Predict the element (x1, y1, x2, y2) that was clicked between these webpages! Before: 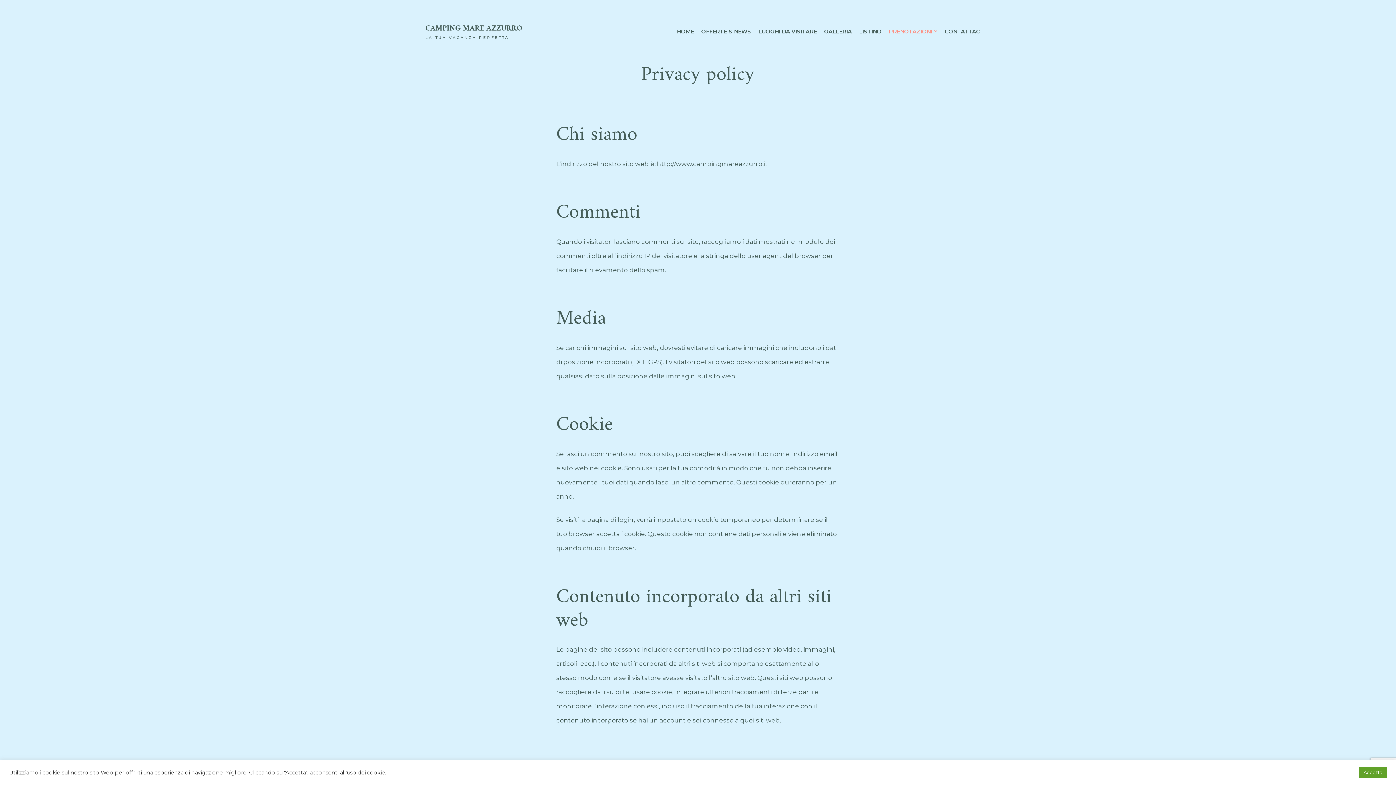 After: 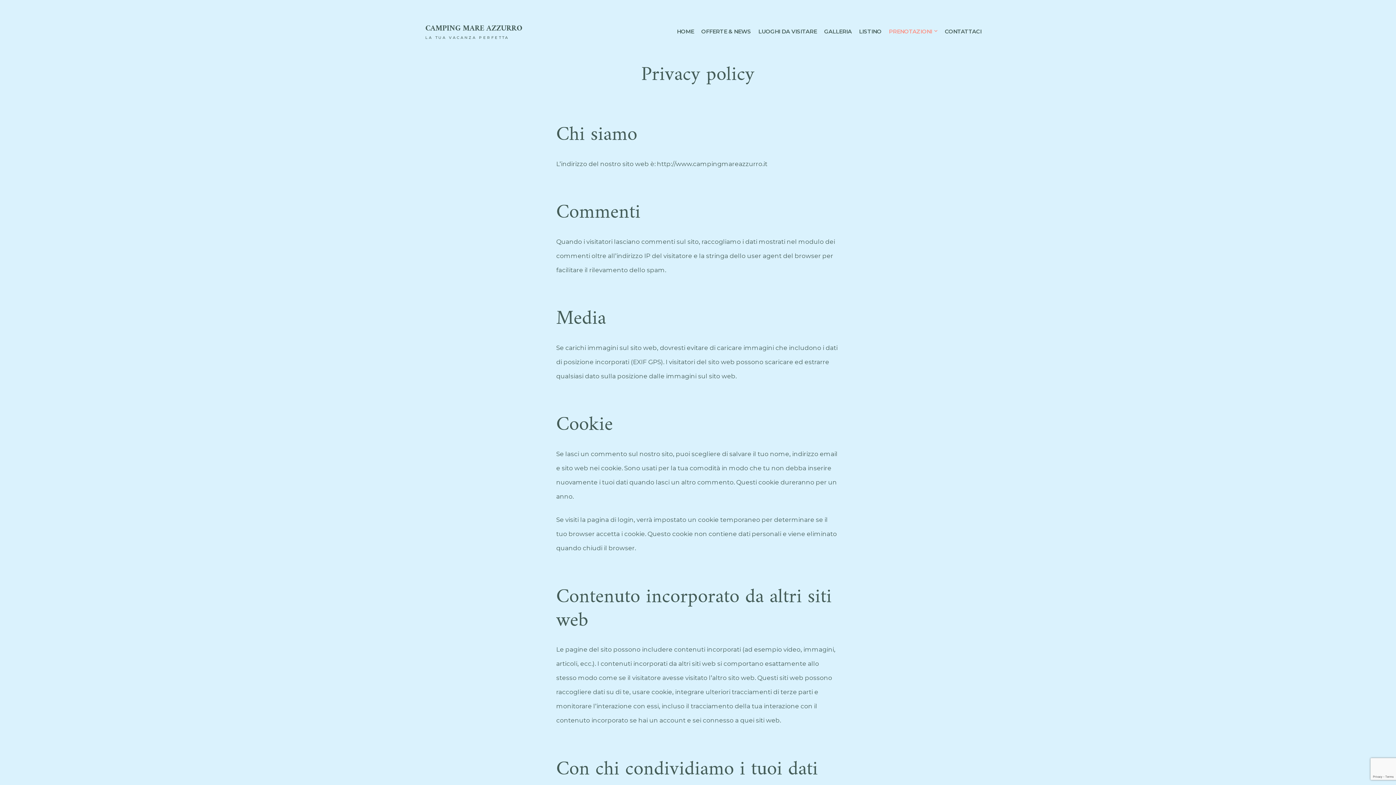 Action: bbox: (1359, 767, 1387, 778) label: Accetta